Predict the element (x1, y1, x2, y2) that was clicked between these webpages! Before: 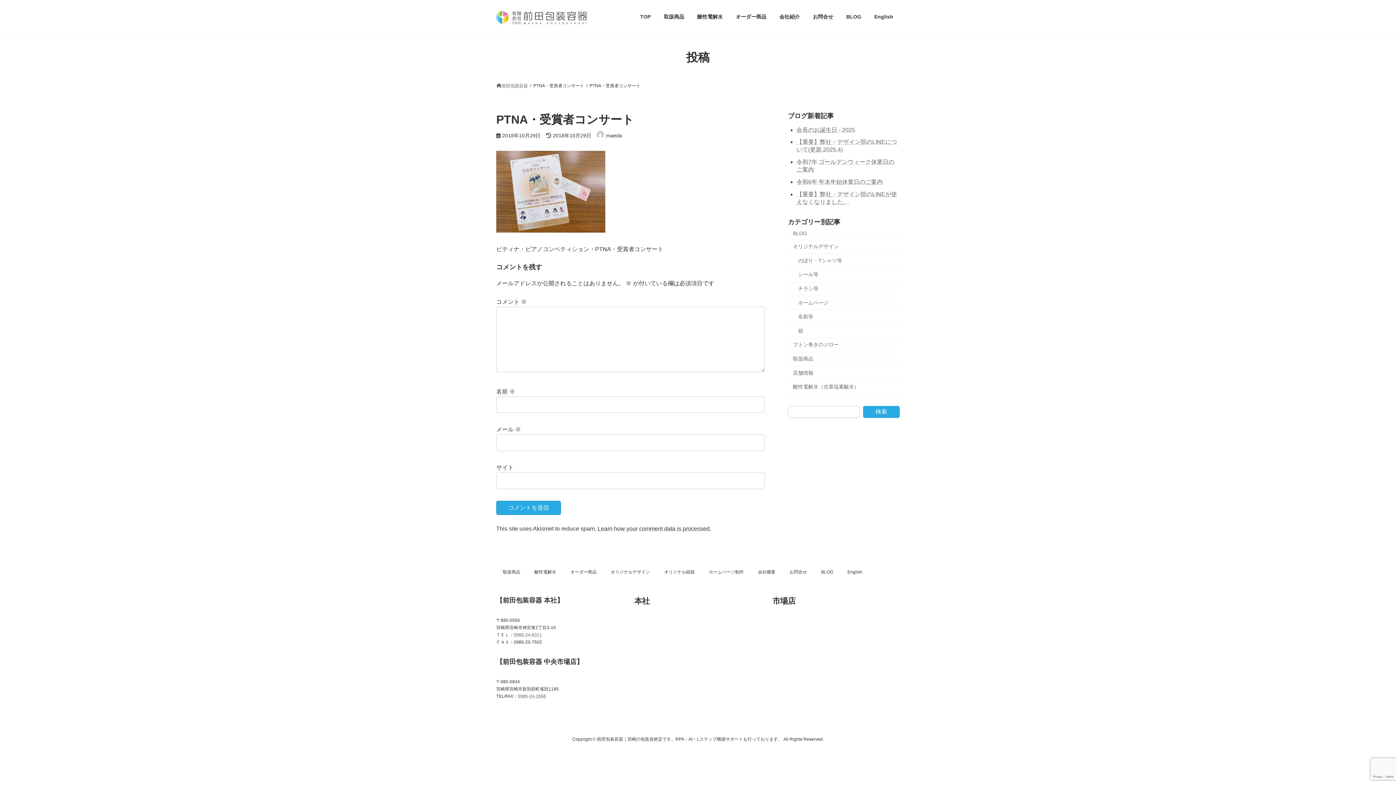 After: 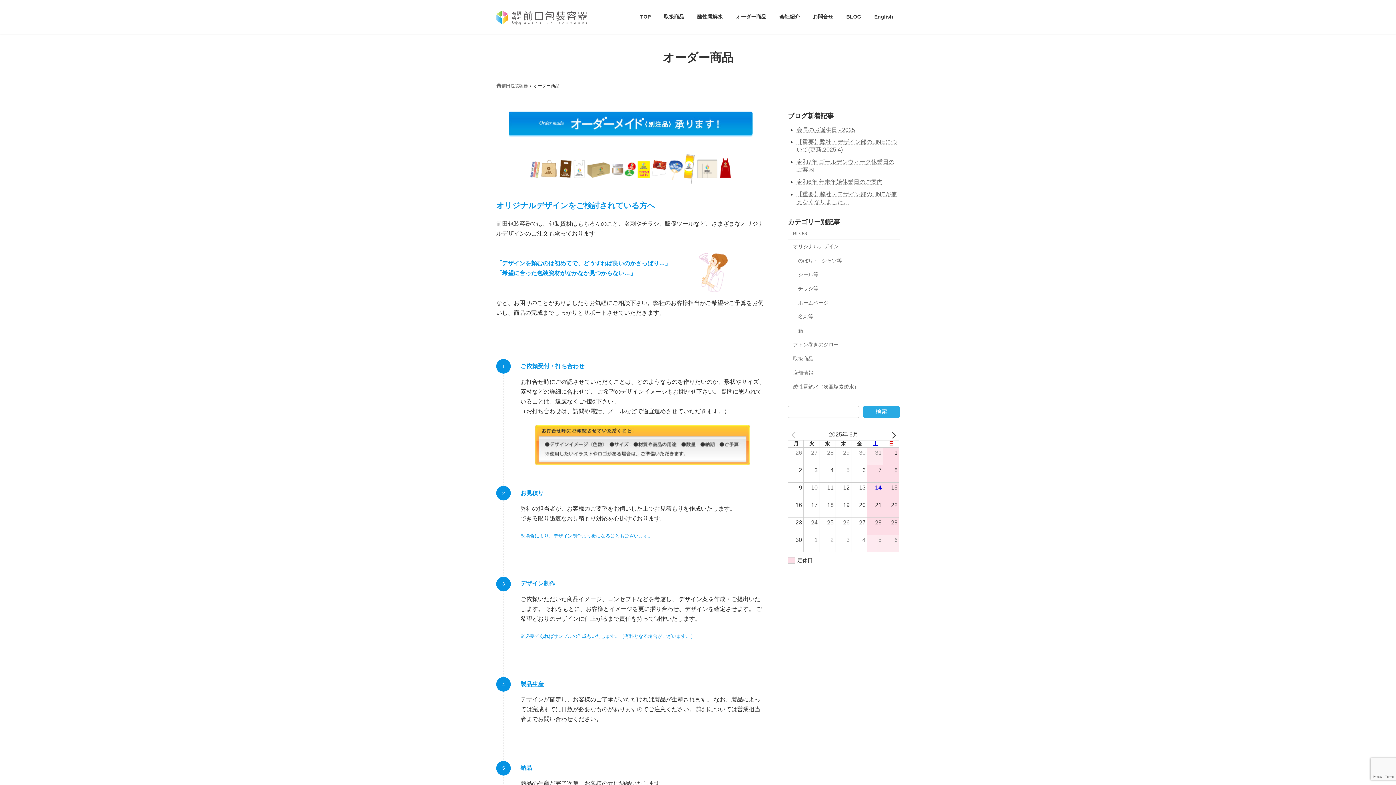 Action: bbox: (570, 569, 596, 574) label: オーダー商品